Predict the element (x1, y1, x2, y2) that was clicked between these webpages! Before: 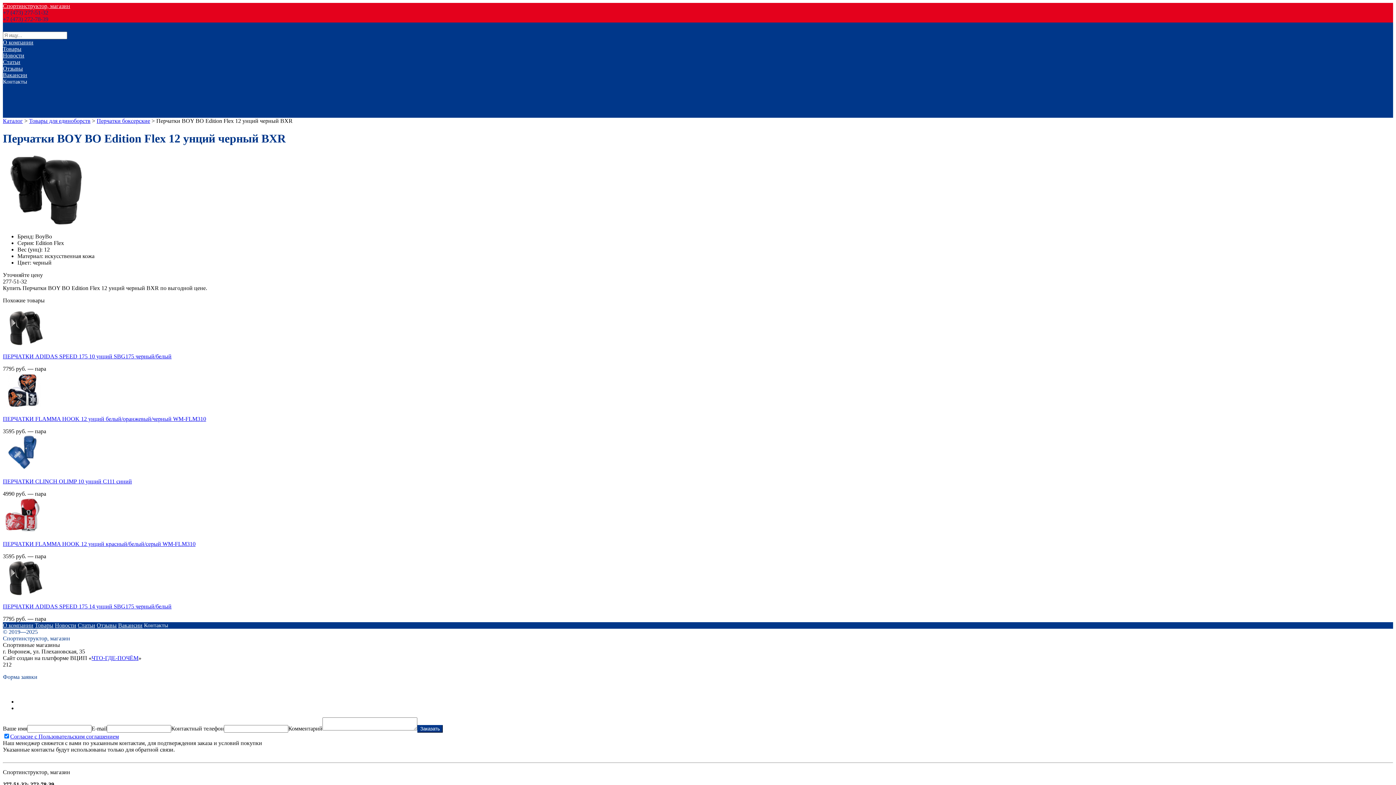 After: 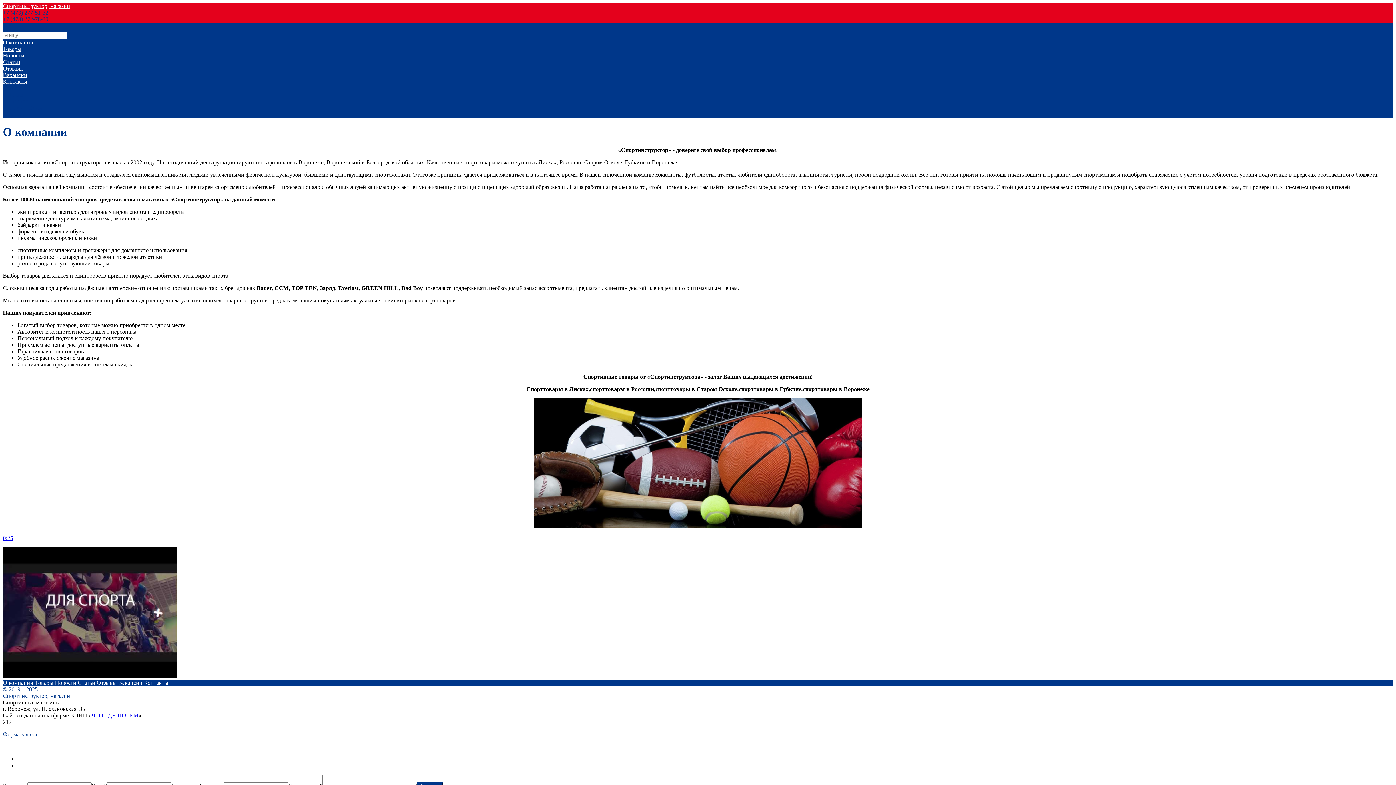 Action: bbox: (2, 622, 33, 628) label: О компании